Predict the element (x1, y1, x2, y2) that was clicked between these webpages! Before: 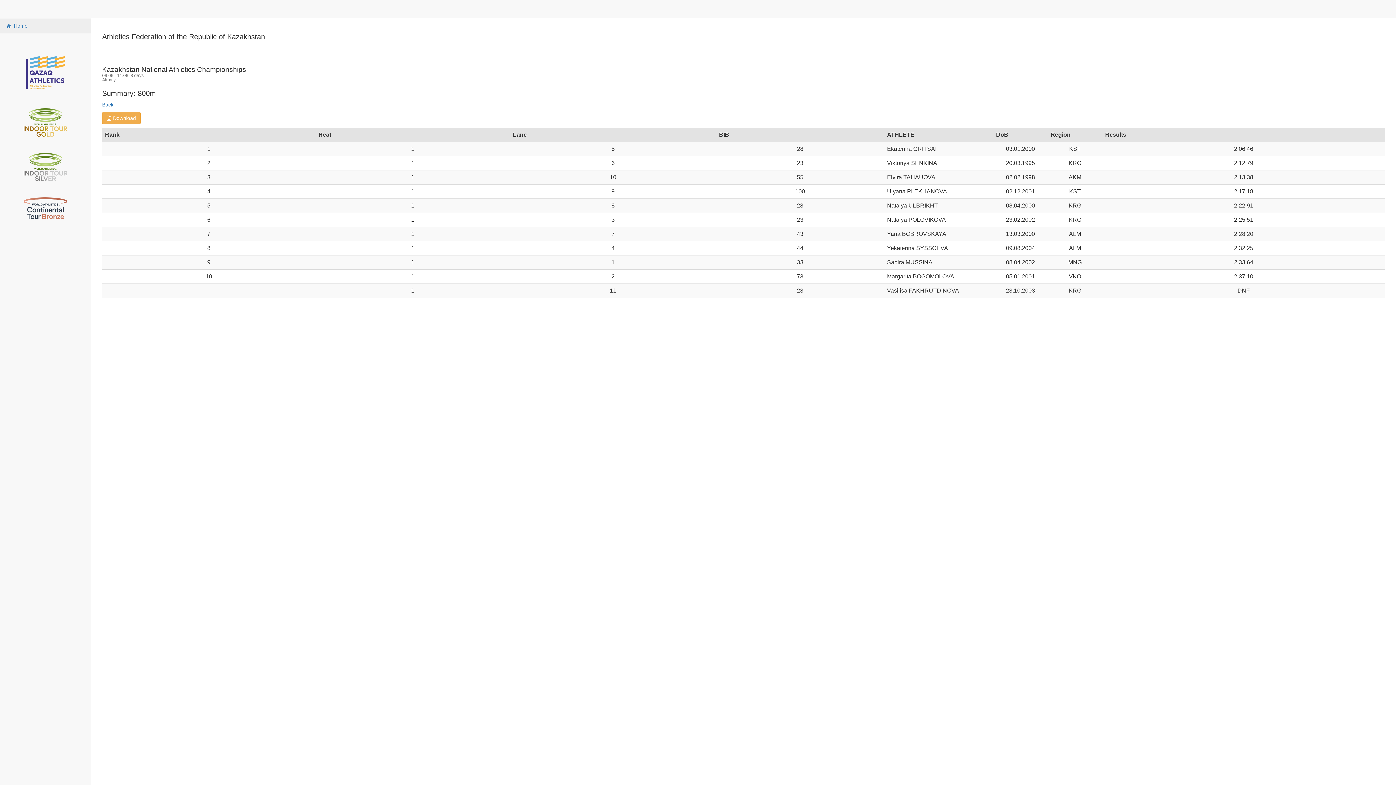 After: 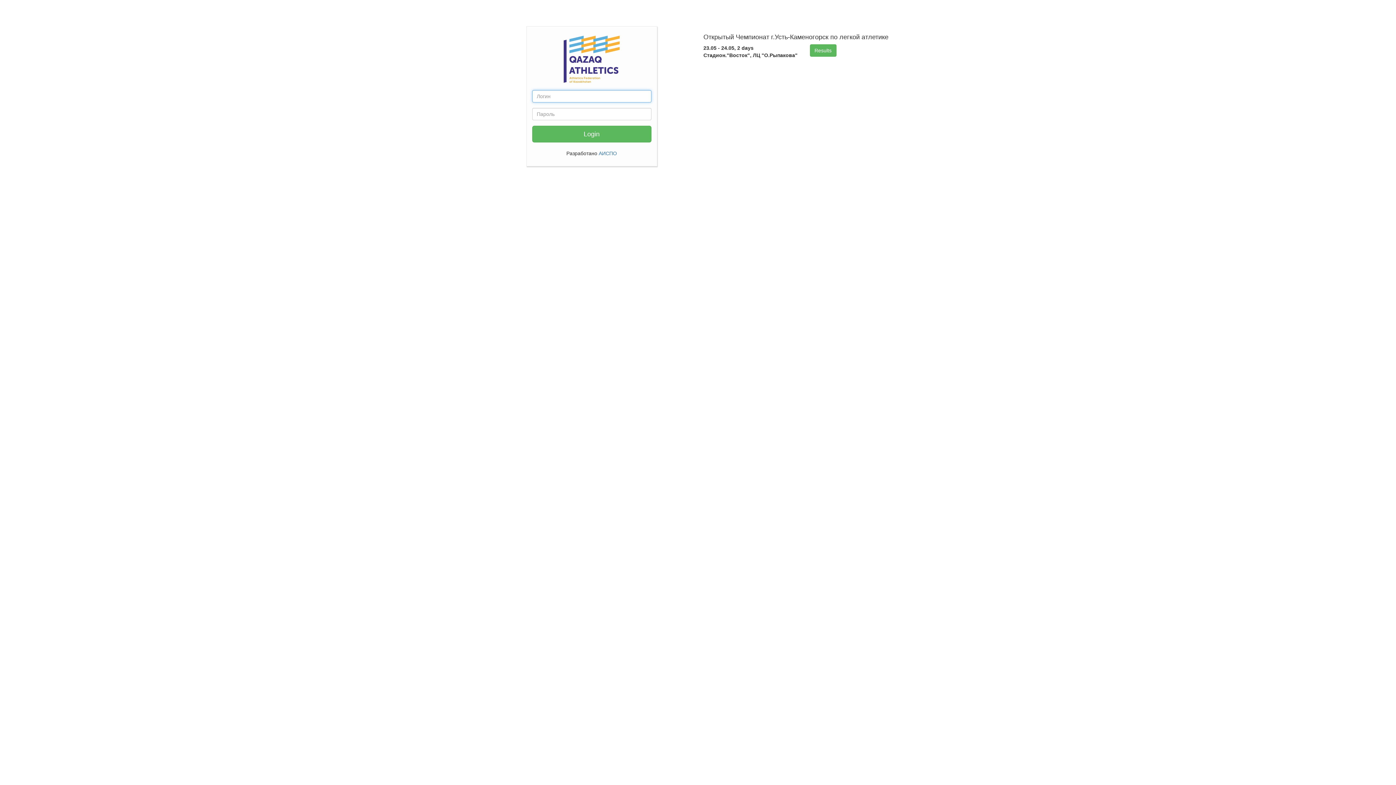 Action: bbox: (0, 18, 90, 33) label: Home